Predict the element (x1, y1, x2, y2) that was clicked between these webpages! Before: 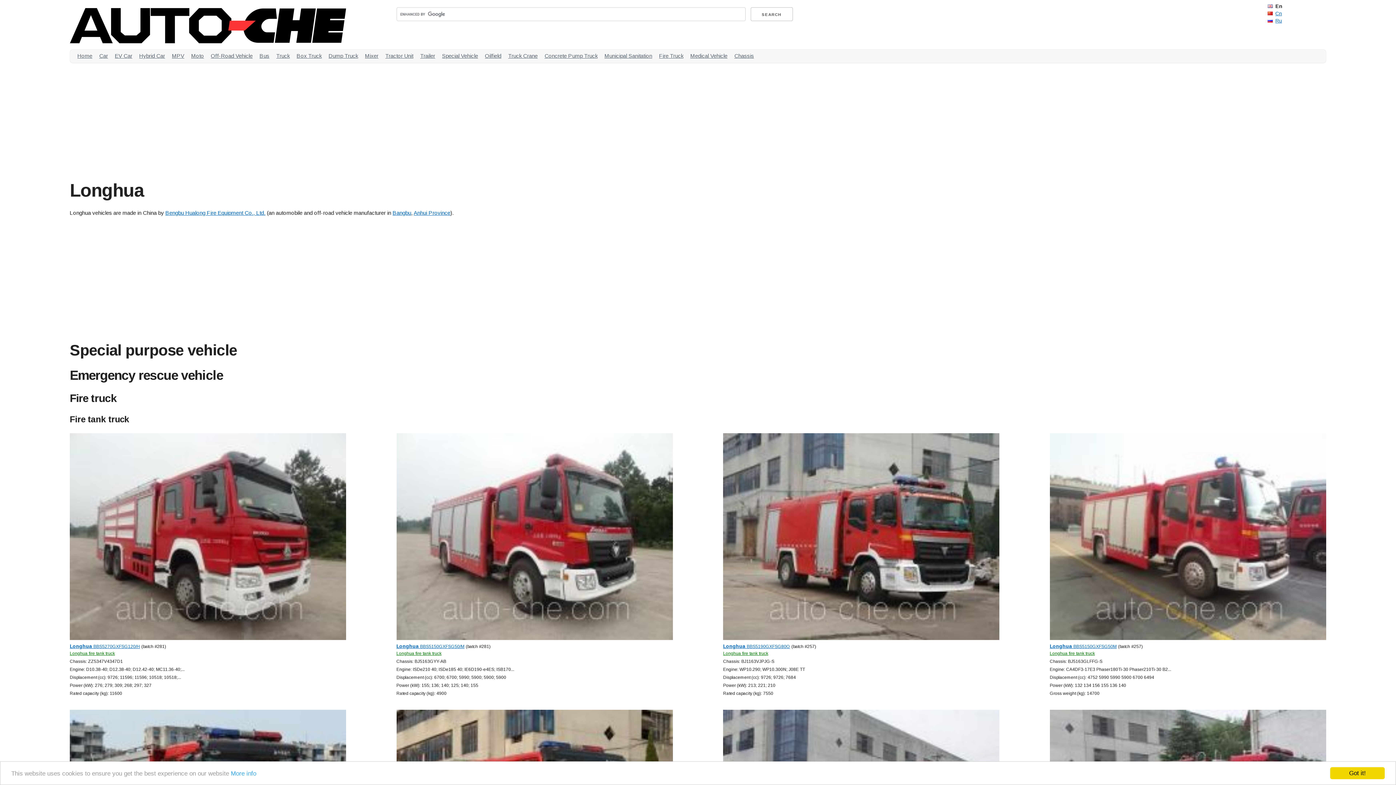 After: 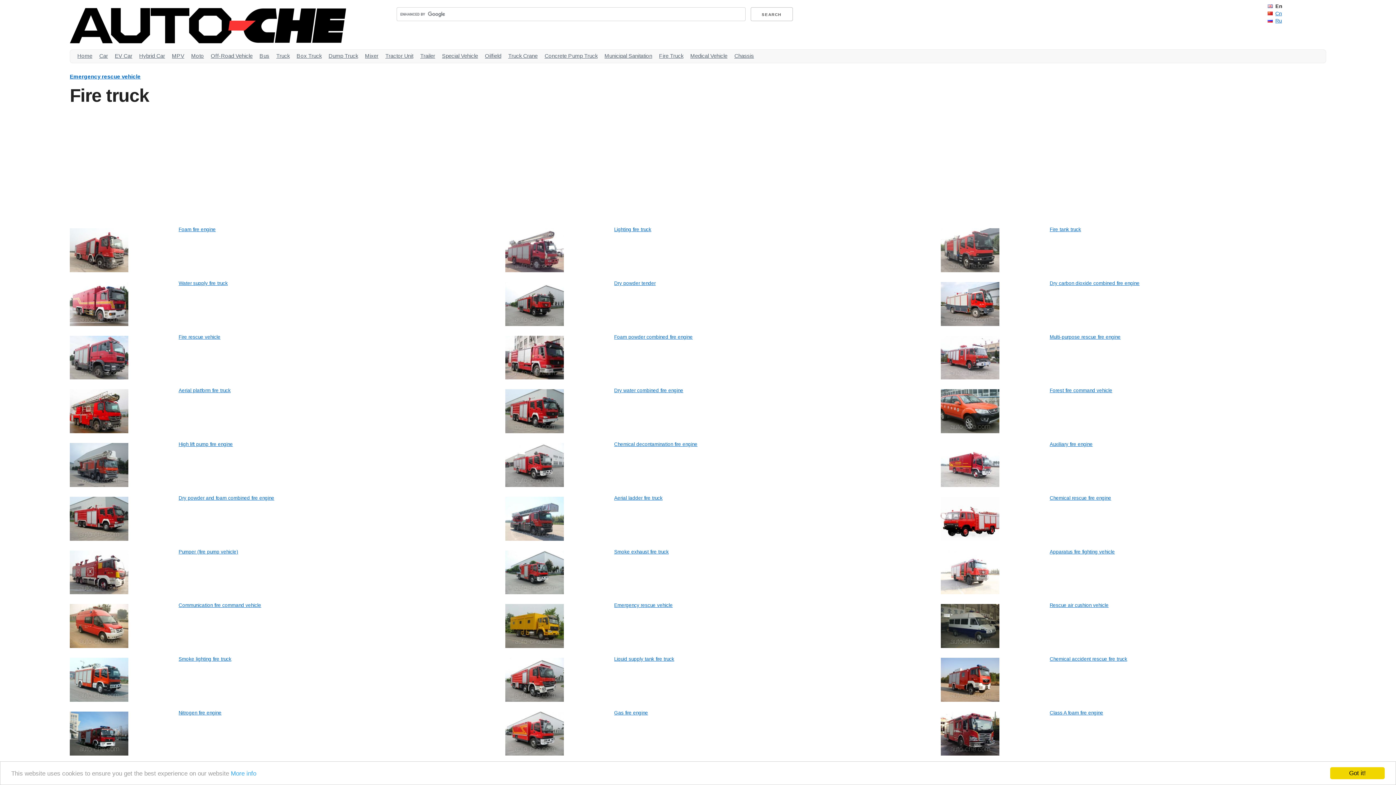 Action: label: Fire Truck bbox: (659, 52, 683, 58)